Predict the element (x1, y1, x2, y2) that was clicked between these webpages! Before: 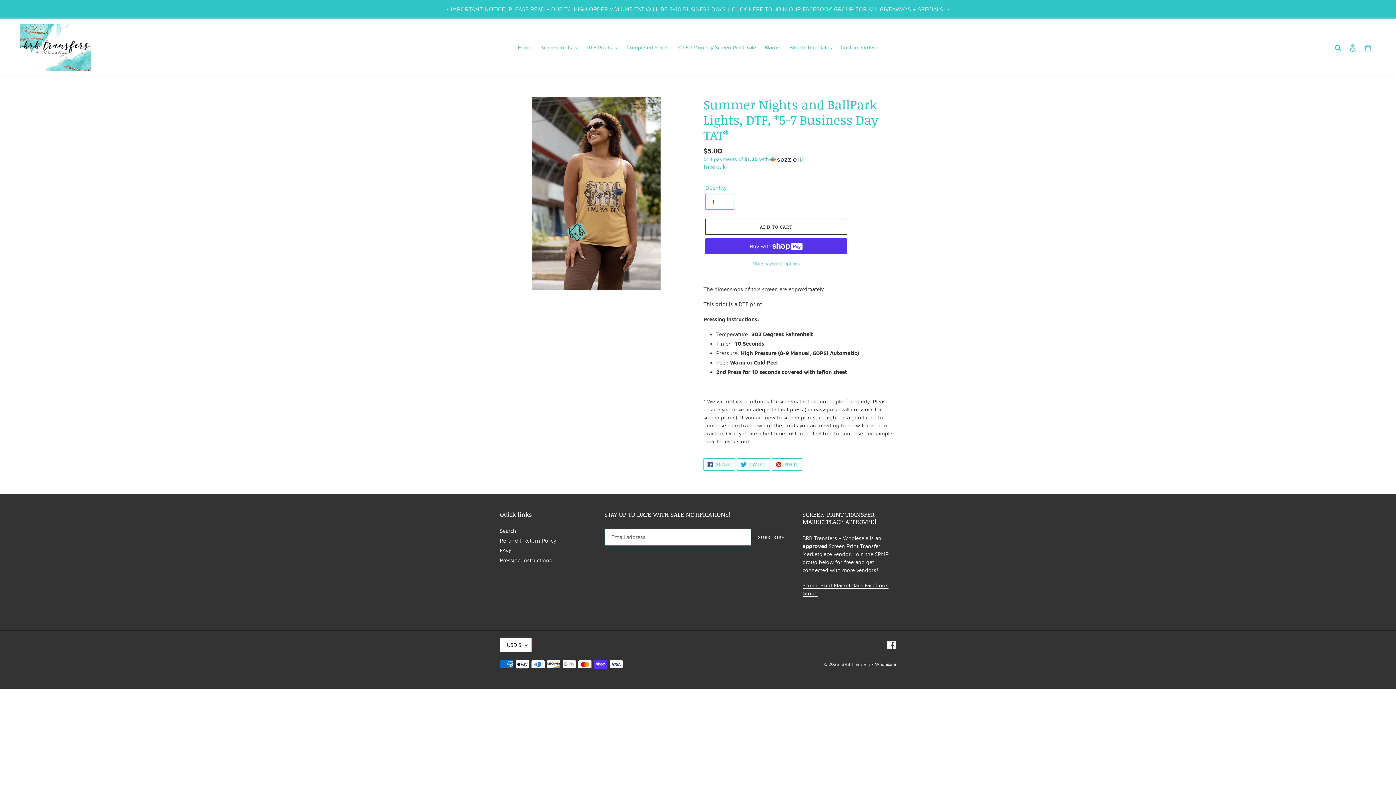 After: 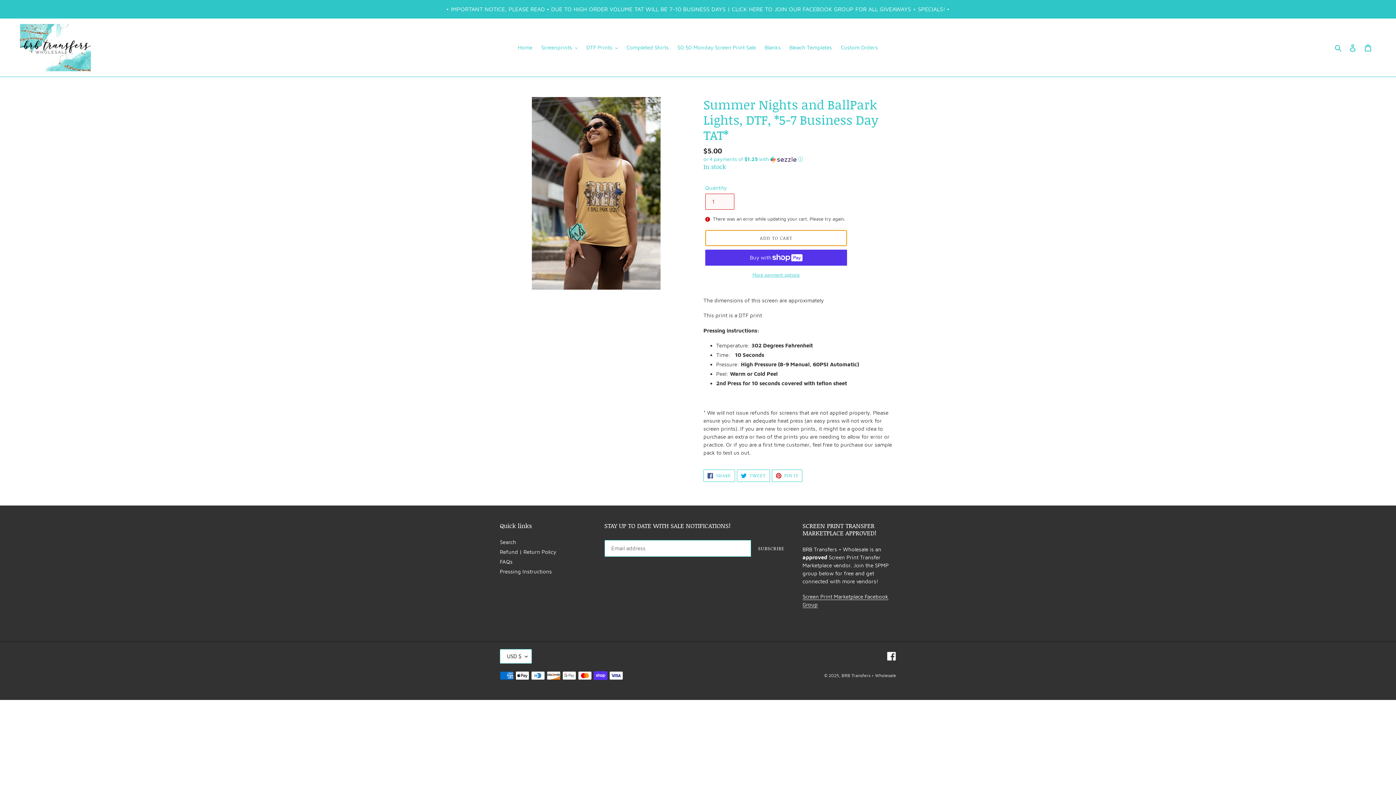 Action: bbox: (705, 218, 847, 234) label: Add to cart